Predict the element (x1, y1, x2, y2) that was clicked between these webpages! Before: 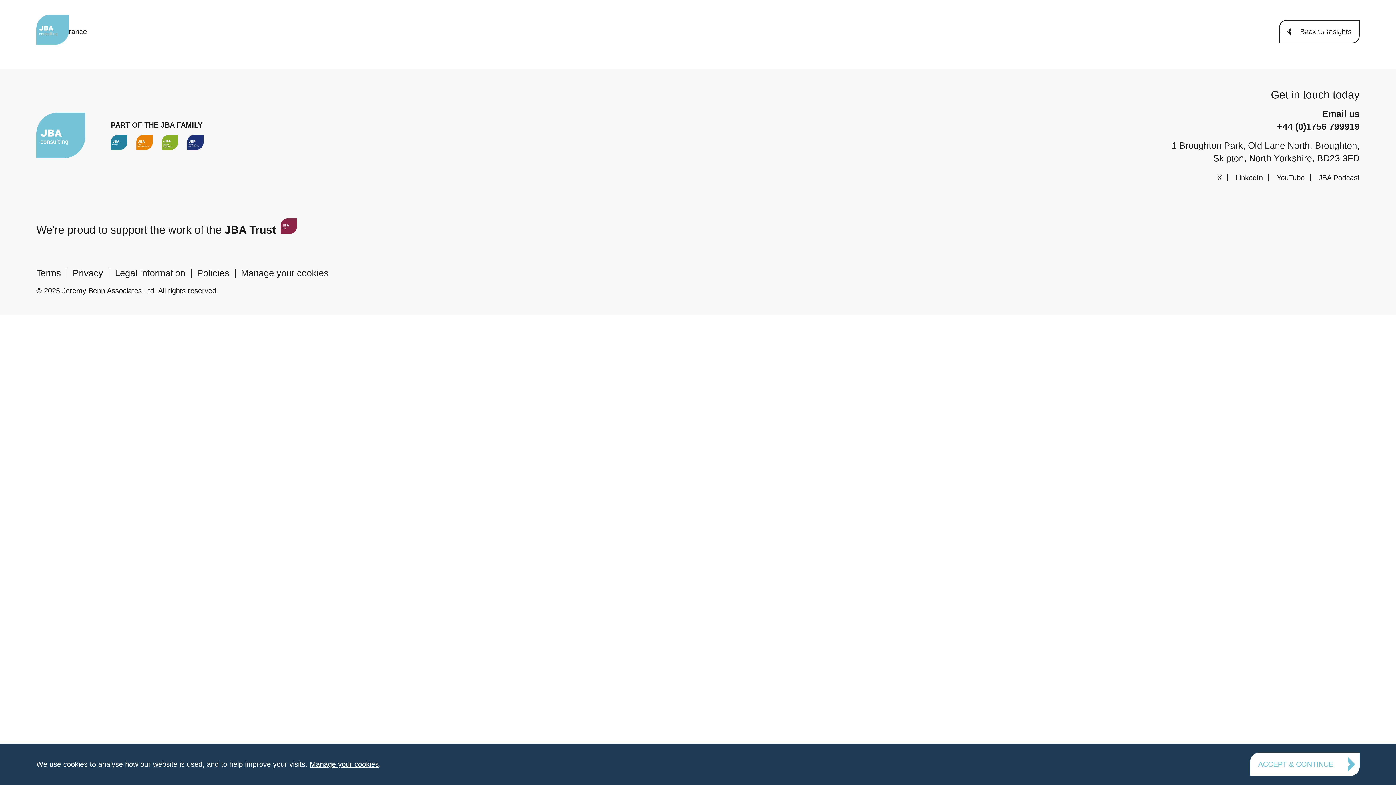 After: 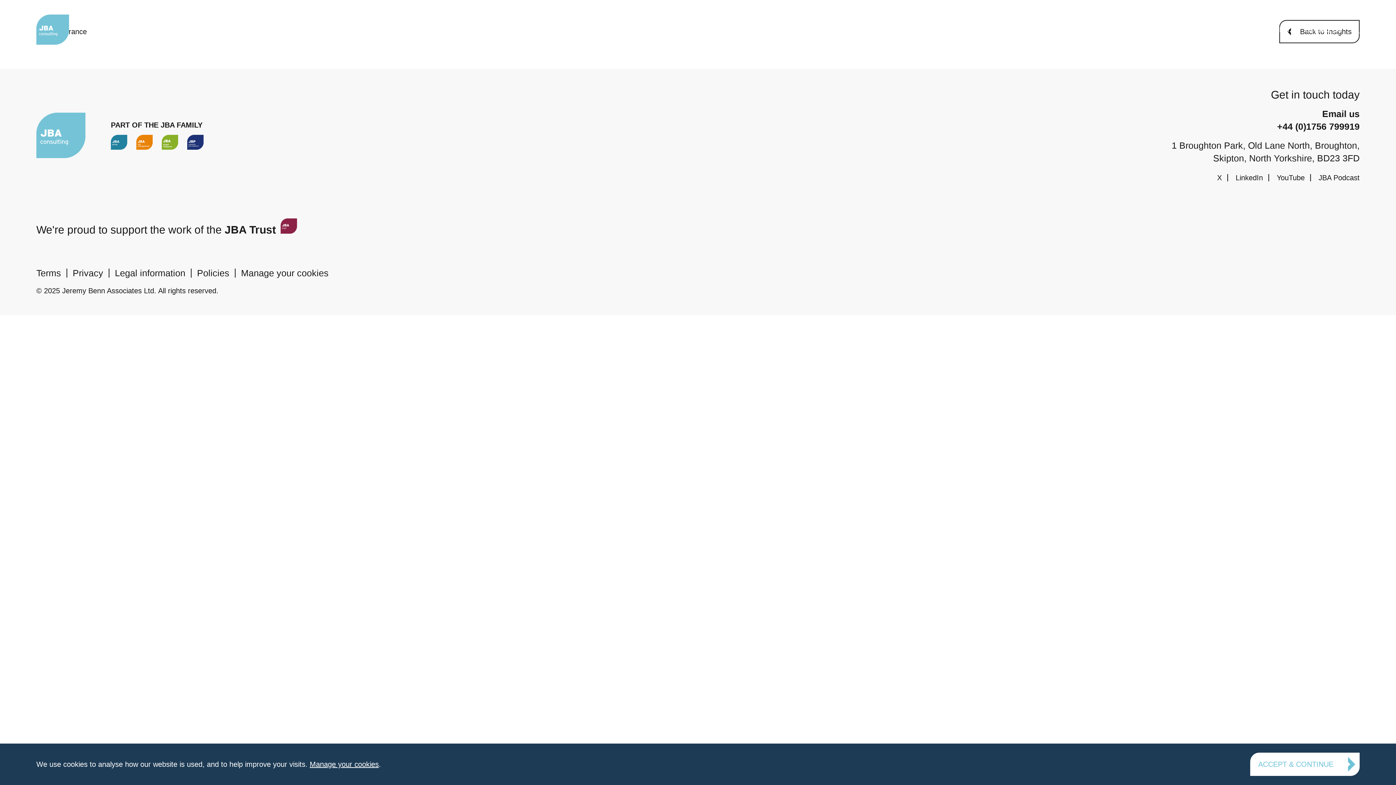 Action: label: +44 (0)1756 799919 bbox: (1294, 6, 1360, 14)